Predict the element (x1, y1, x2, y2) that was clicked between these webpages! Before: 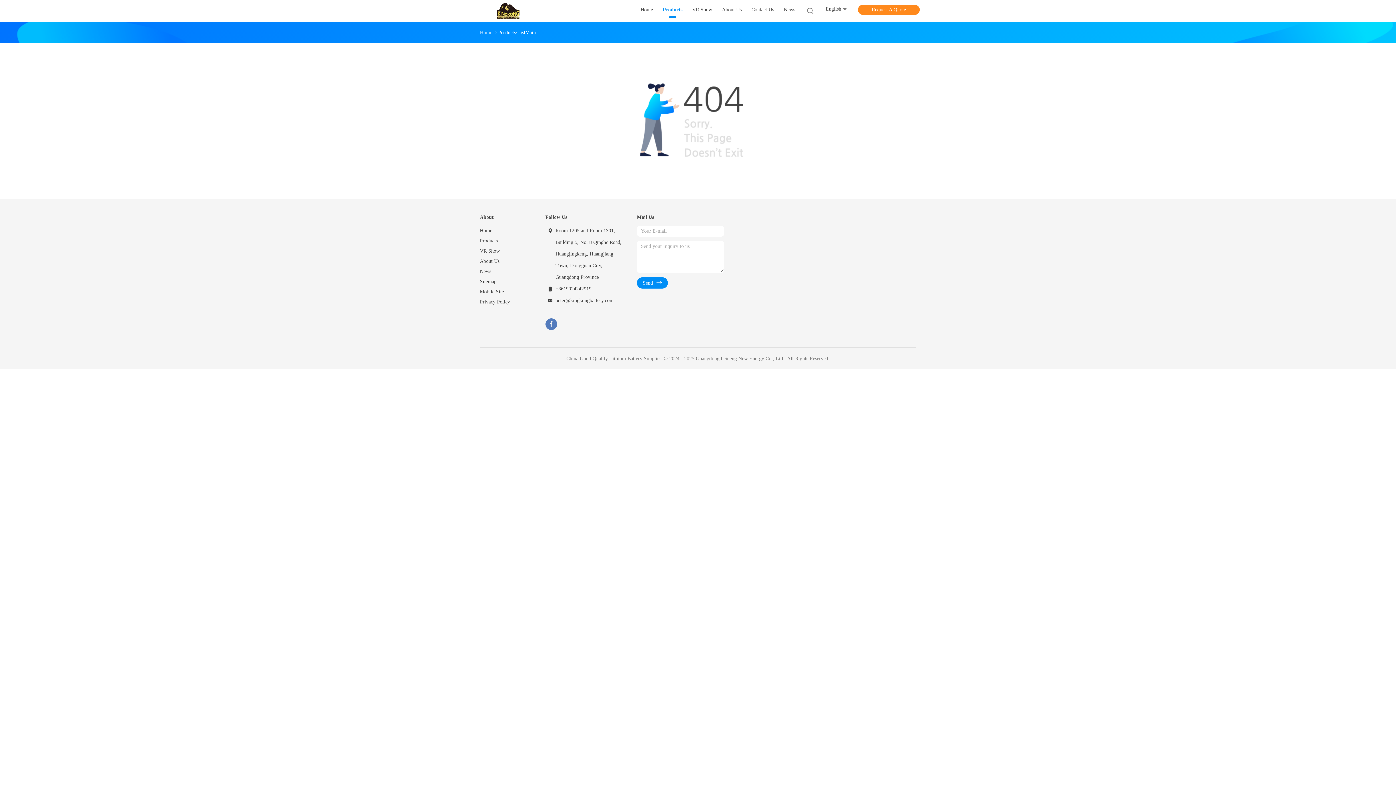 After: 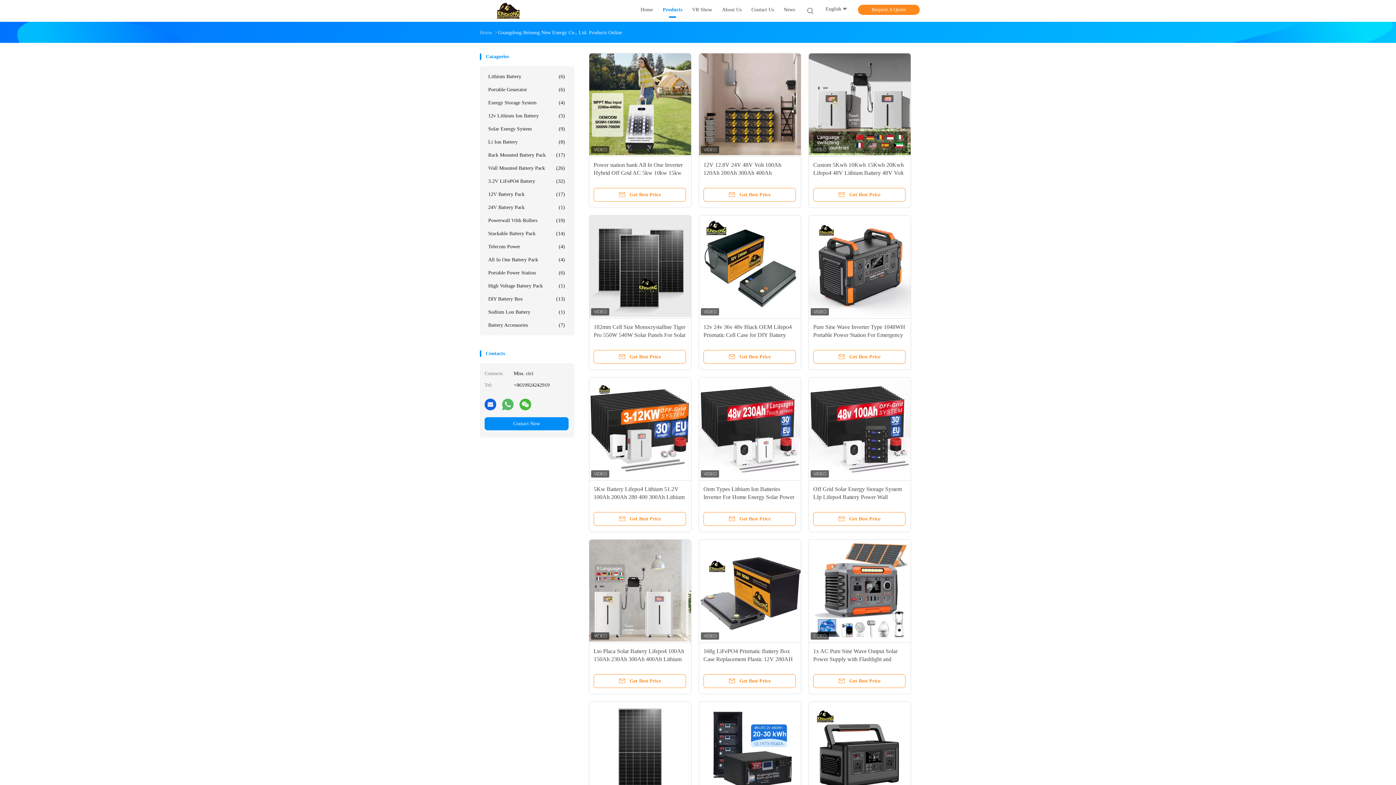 Action: bbox: (662, 6, 682, 15) label: Products